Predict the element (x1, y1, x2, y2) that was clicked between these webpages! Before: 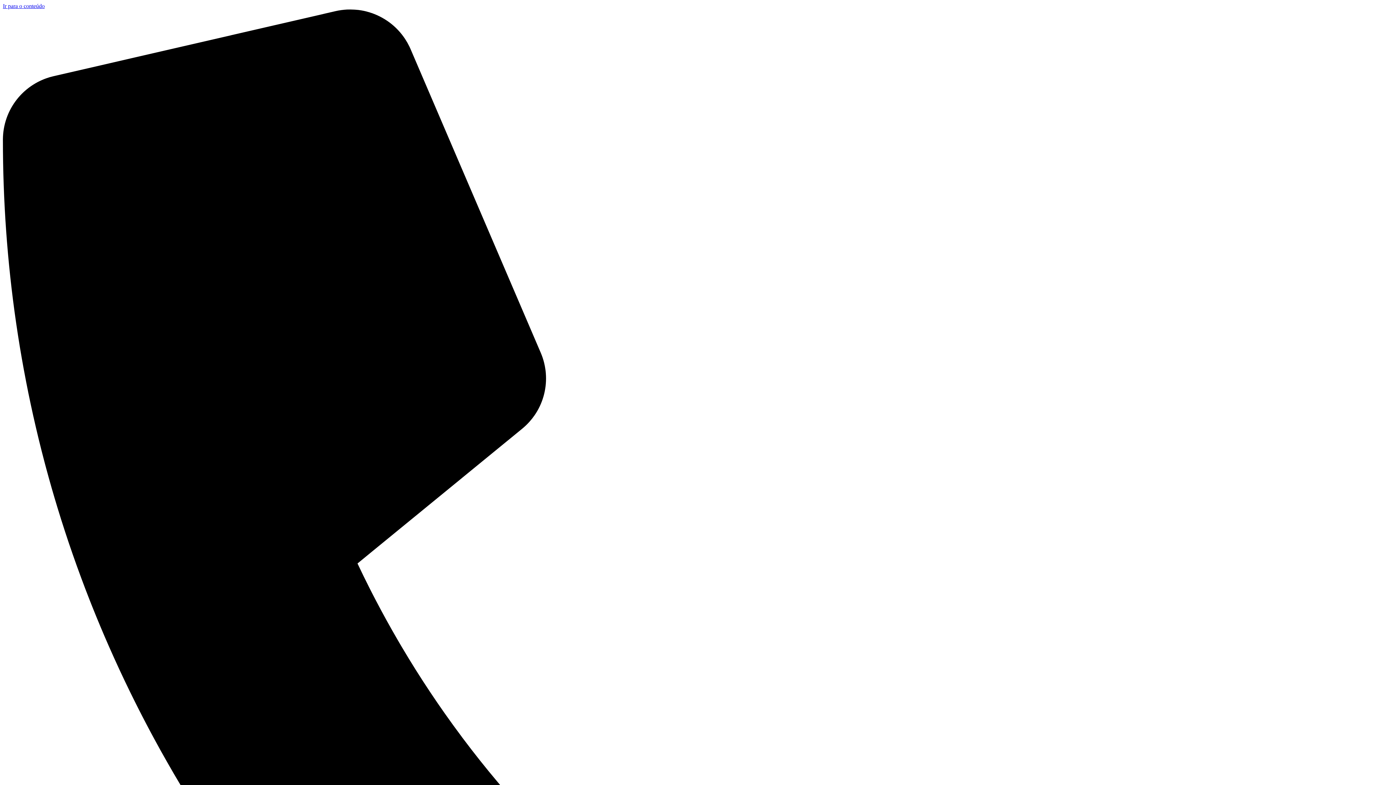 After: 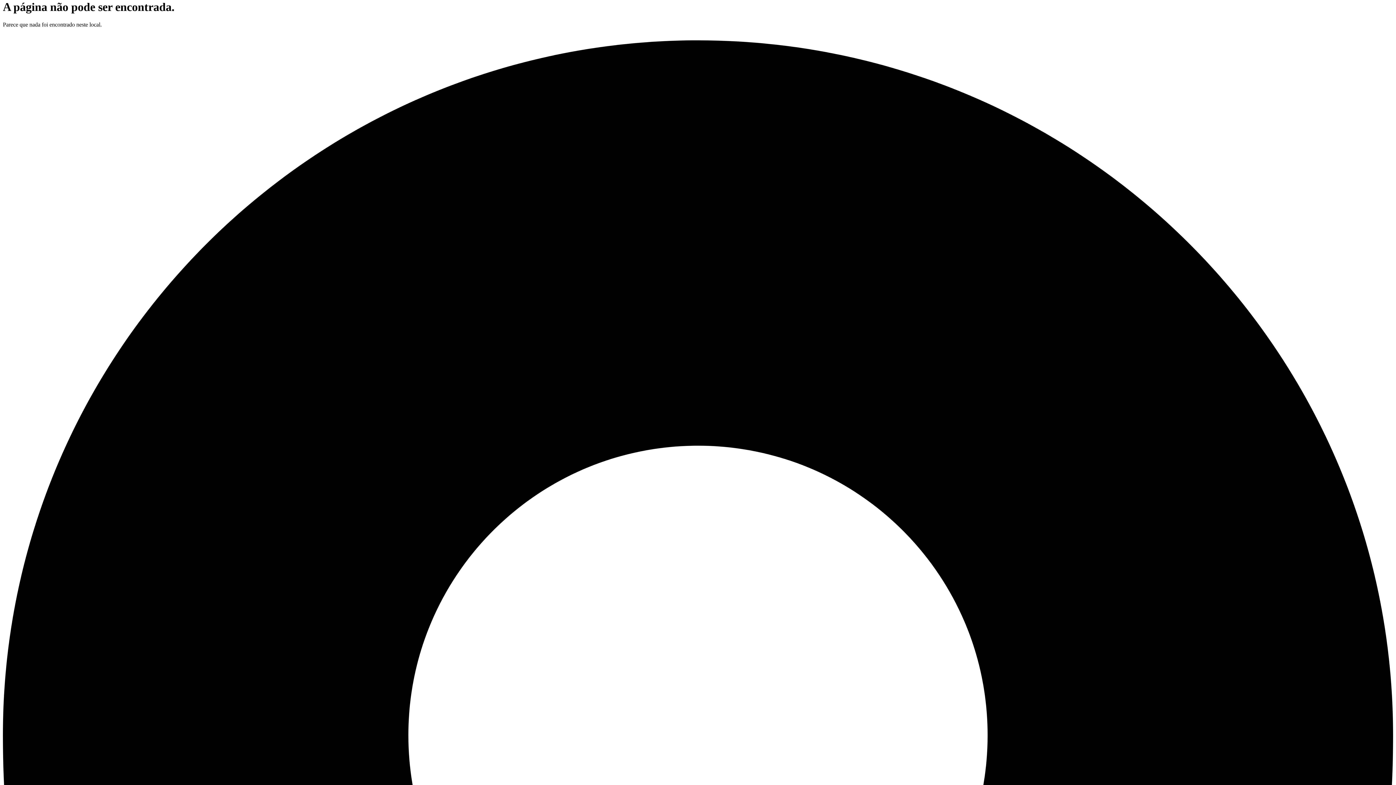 Action: bbox: (2, 2, 44, 9) label: Ir para o conteúdo